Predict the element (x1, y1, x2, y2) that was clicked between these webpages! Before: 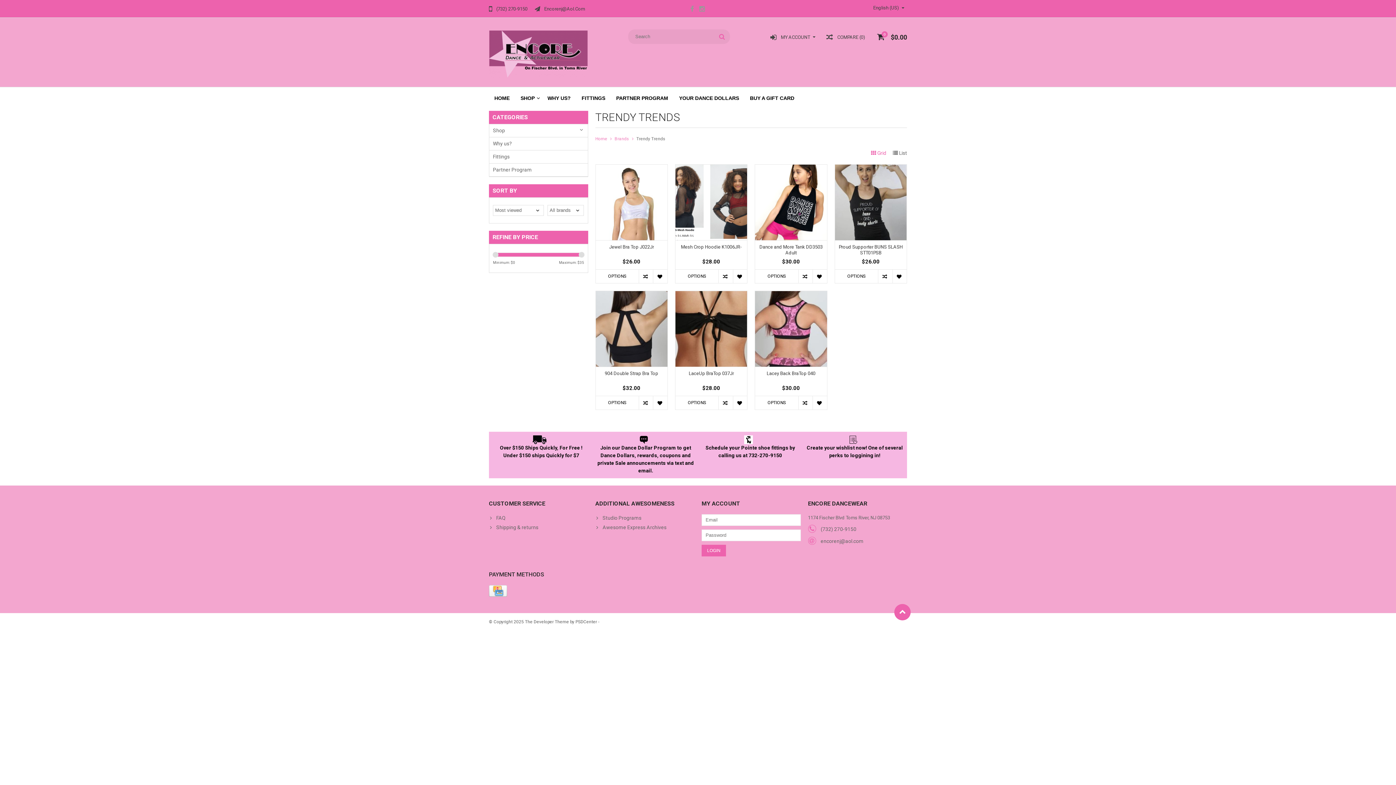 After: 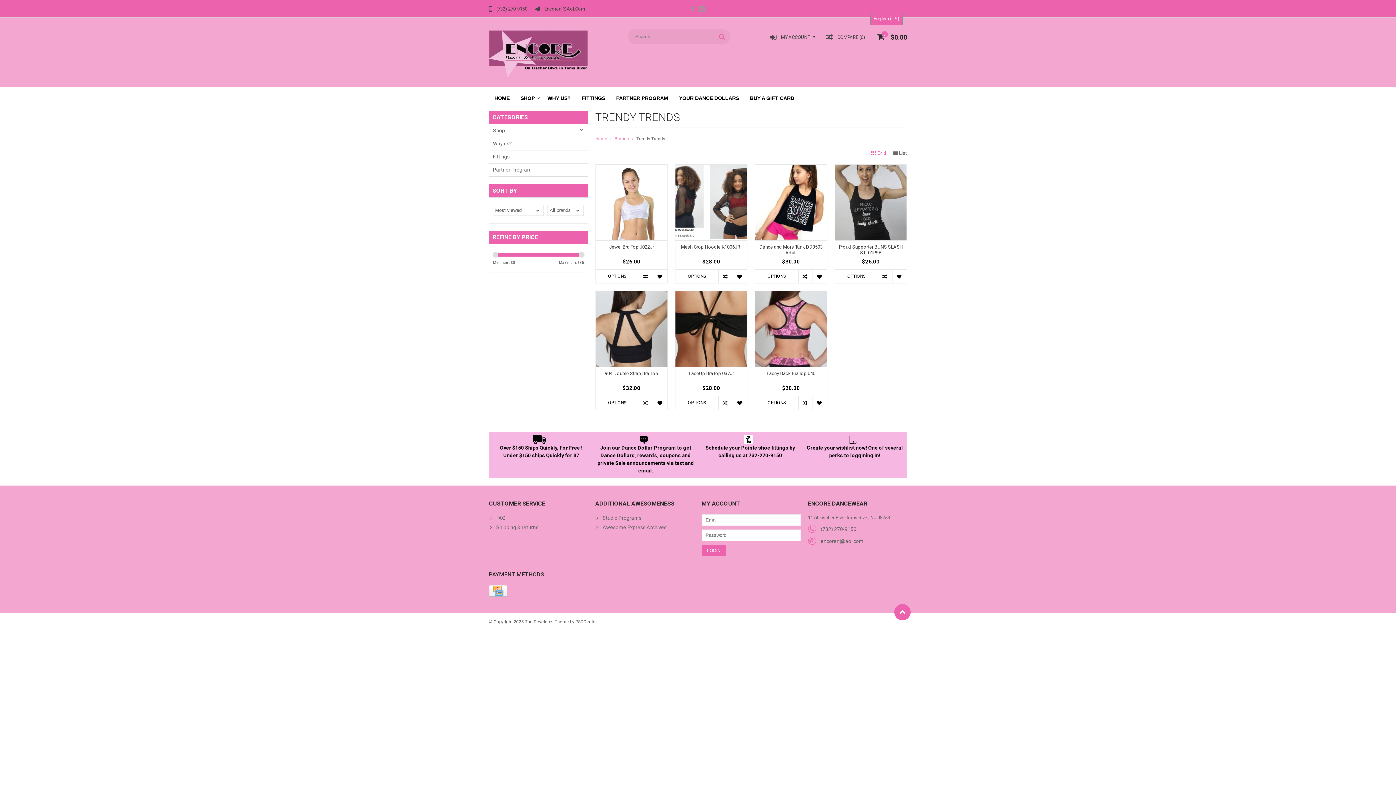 Action: label: English (US) bbox: (870, 3, 907, 13)